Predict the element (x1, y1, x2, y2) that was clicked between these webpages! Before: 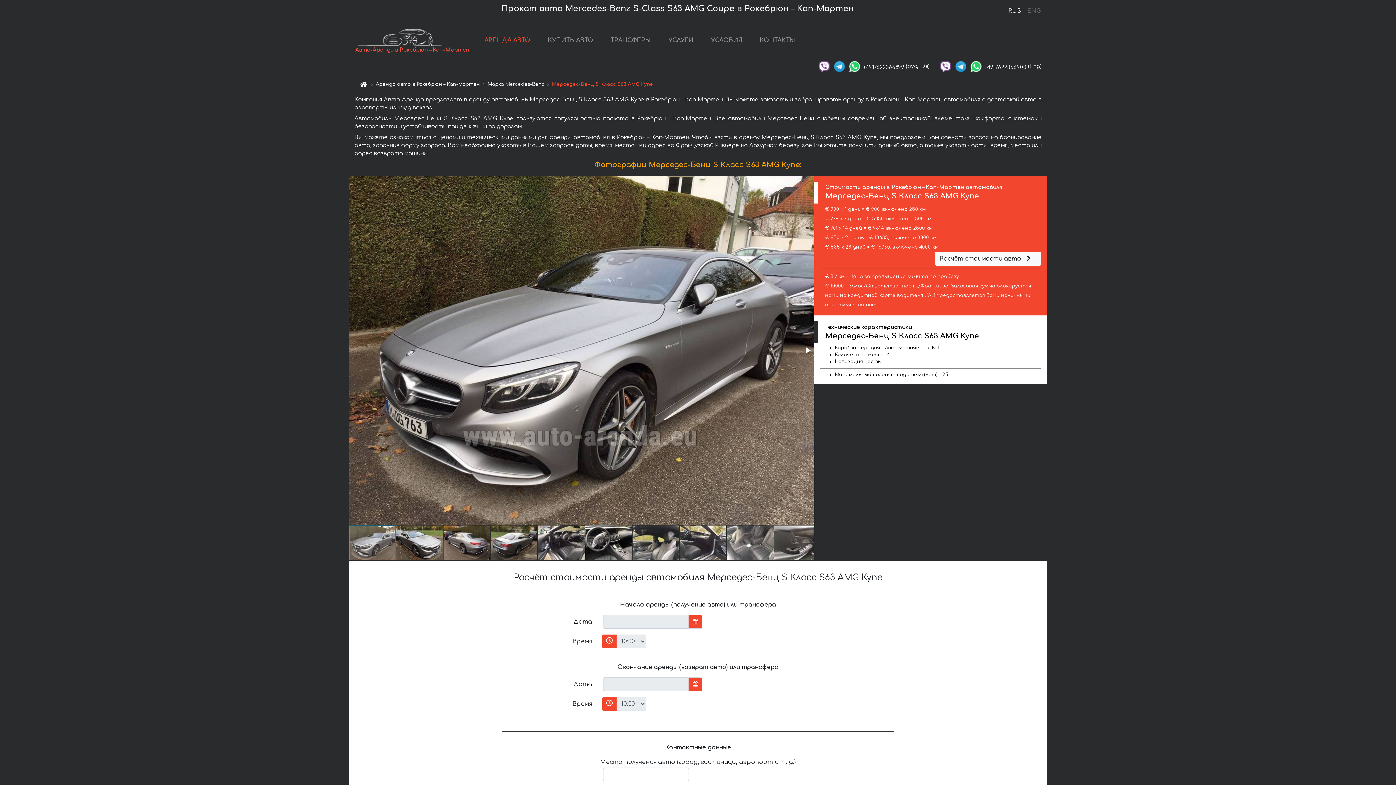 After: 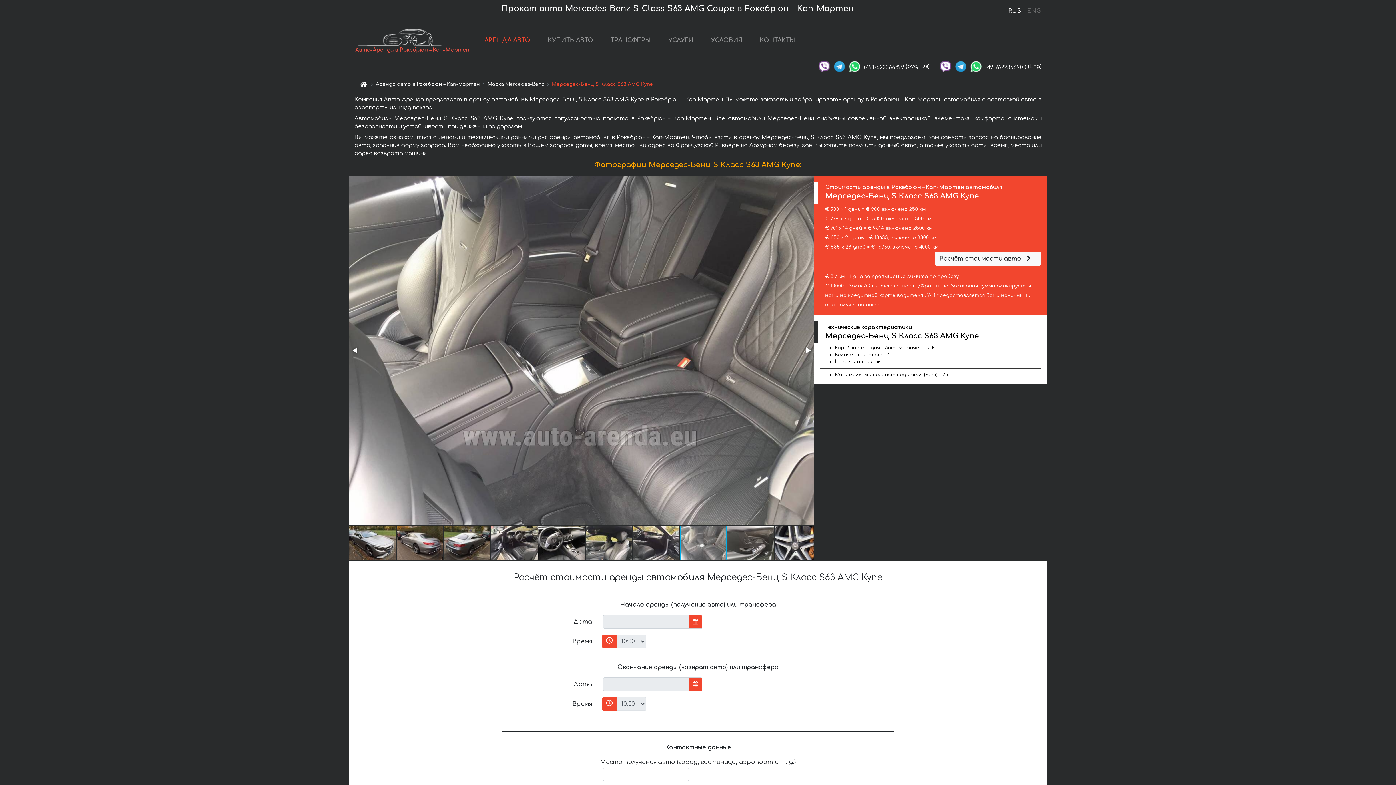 Action: bbox: (727, 525, 774, 561)